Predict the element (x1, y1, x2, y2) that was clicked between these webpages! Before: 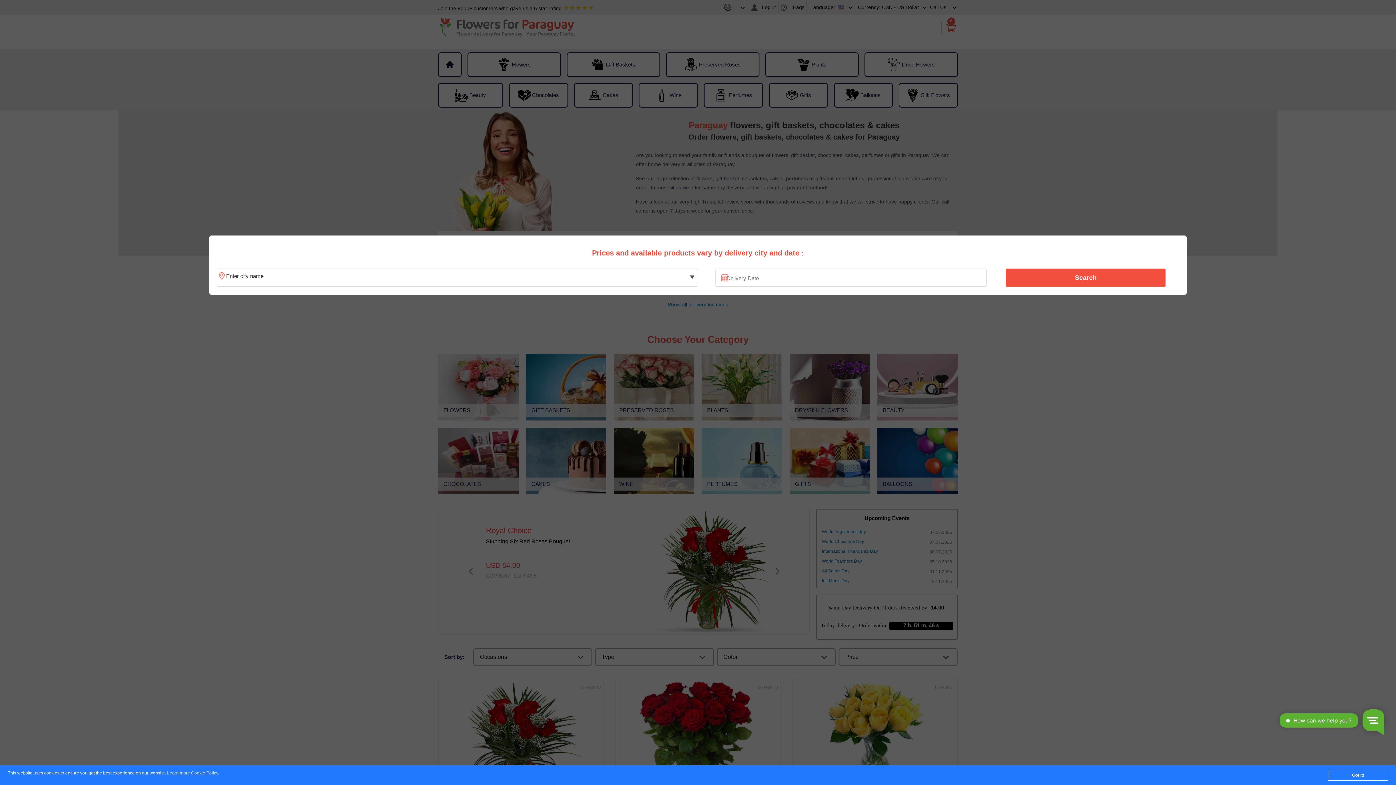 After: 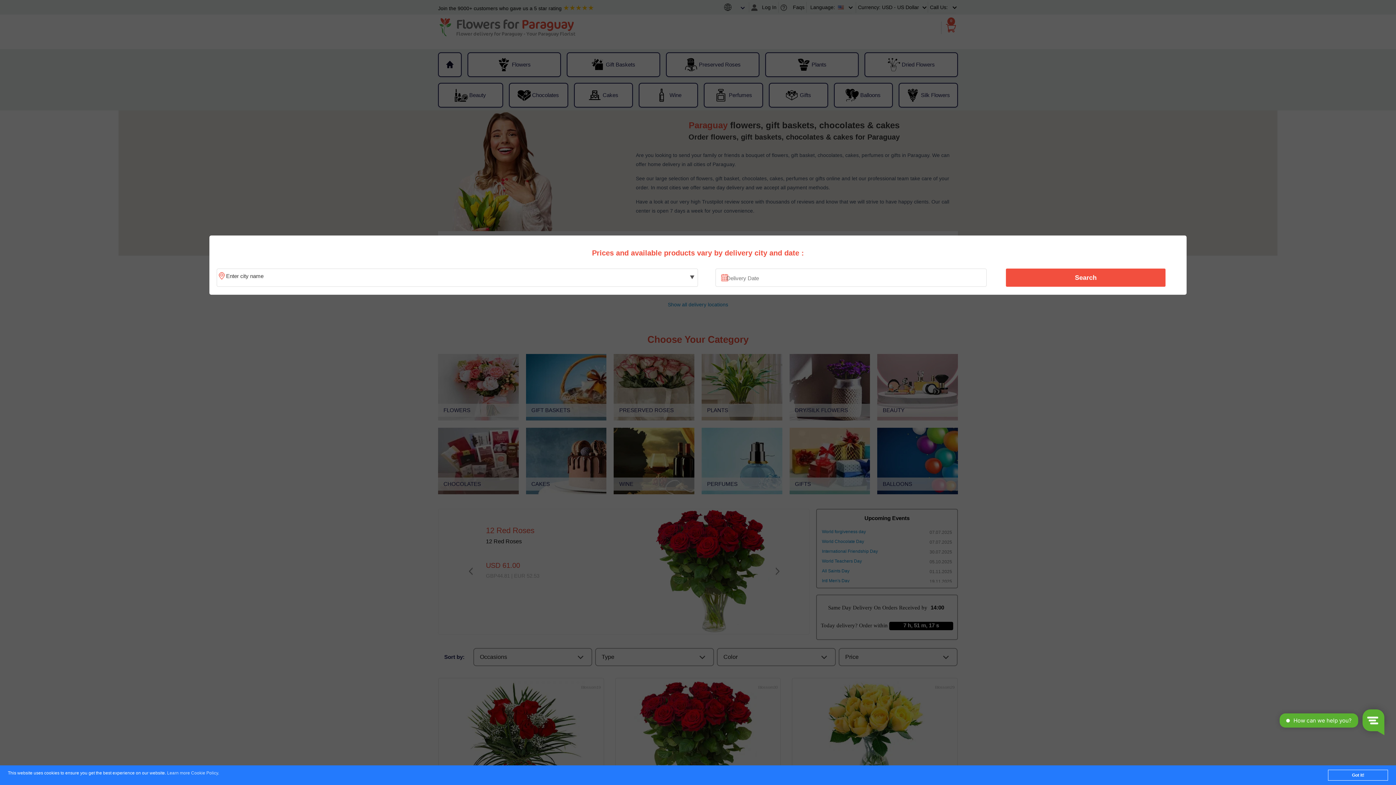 Action: bbox: (167, 771, 218, 776) label: Learn more Cookie Policy